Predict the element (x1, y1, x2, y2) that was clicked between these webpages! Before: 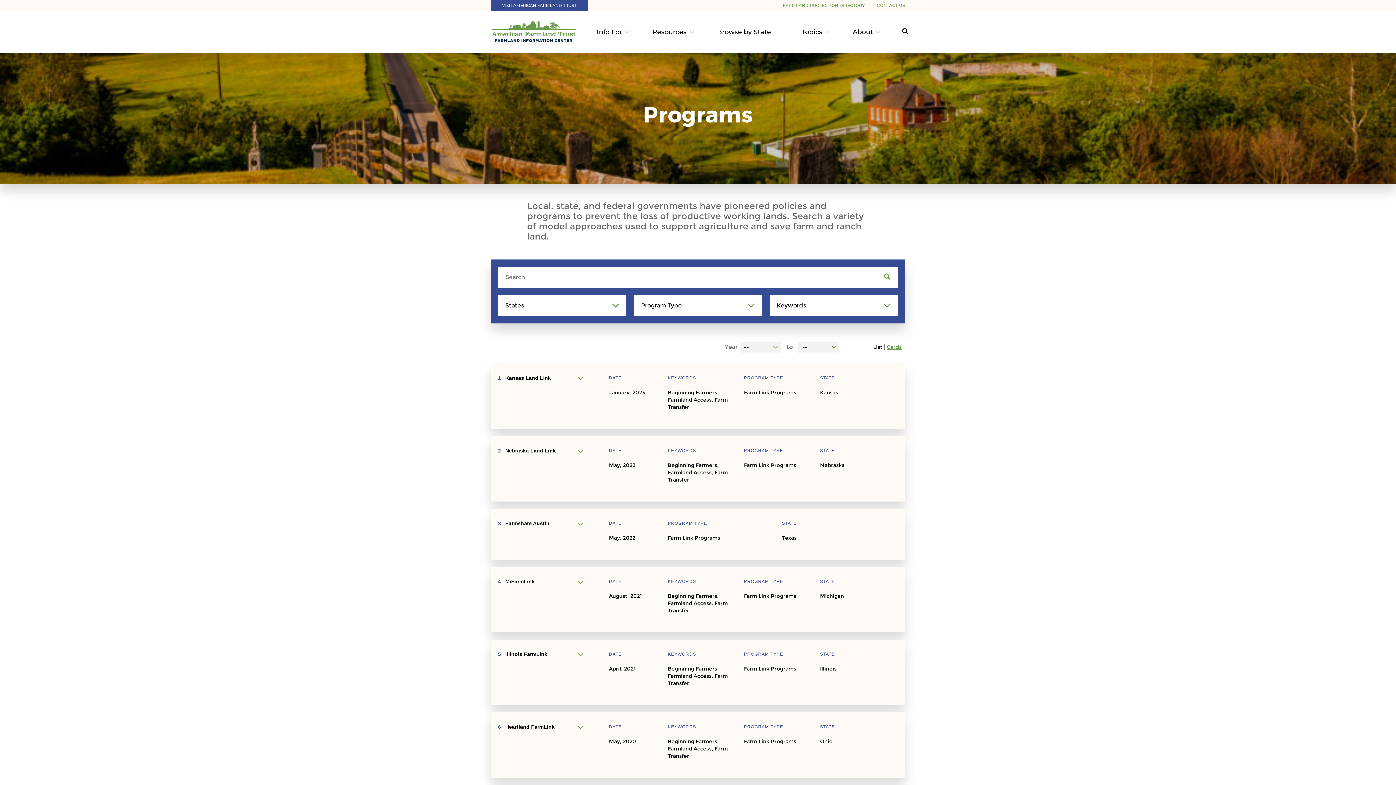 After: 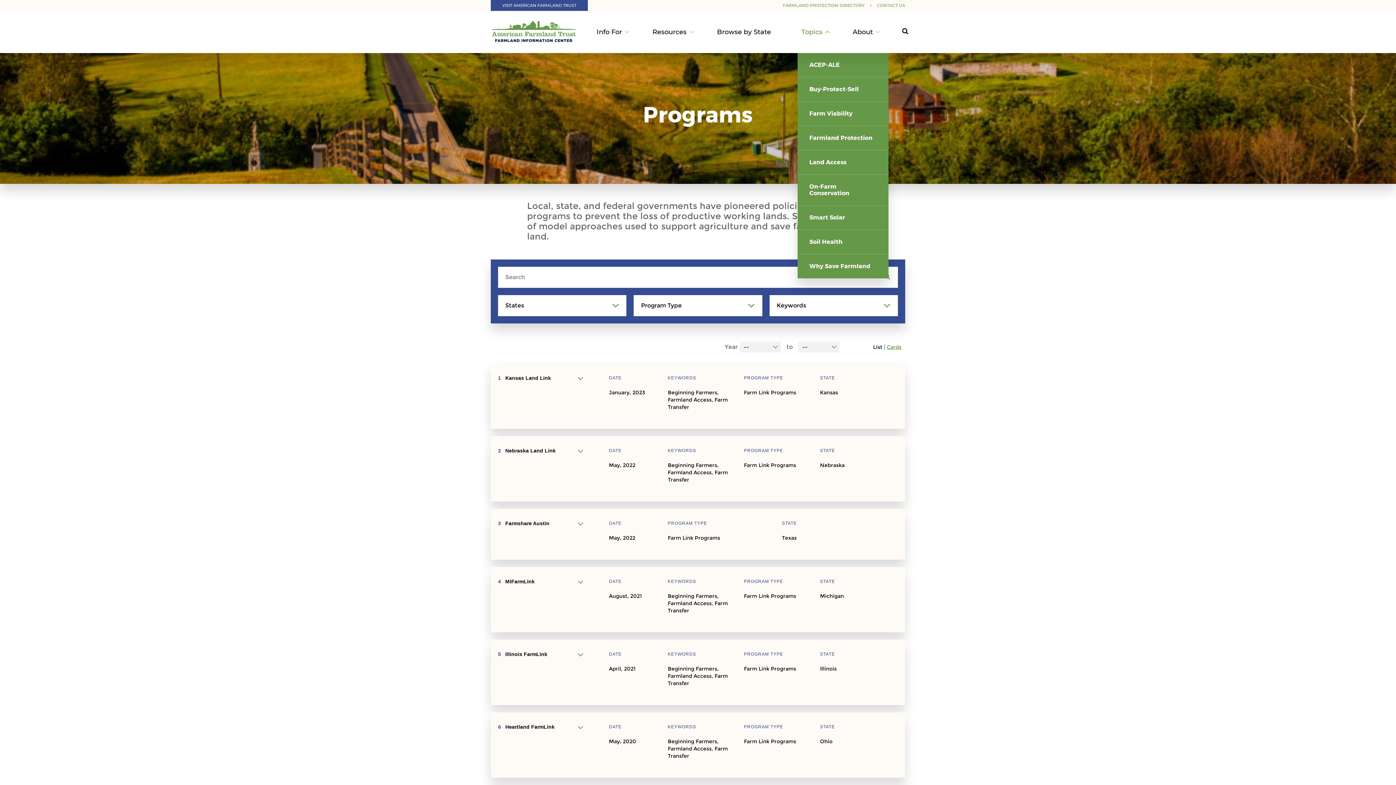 Action: label: Topics bbox: (797, 10, 826, 53)